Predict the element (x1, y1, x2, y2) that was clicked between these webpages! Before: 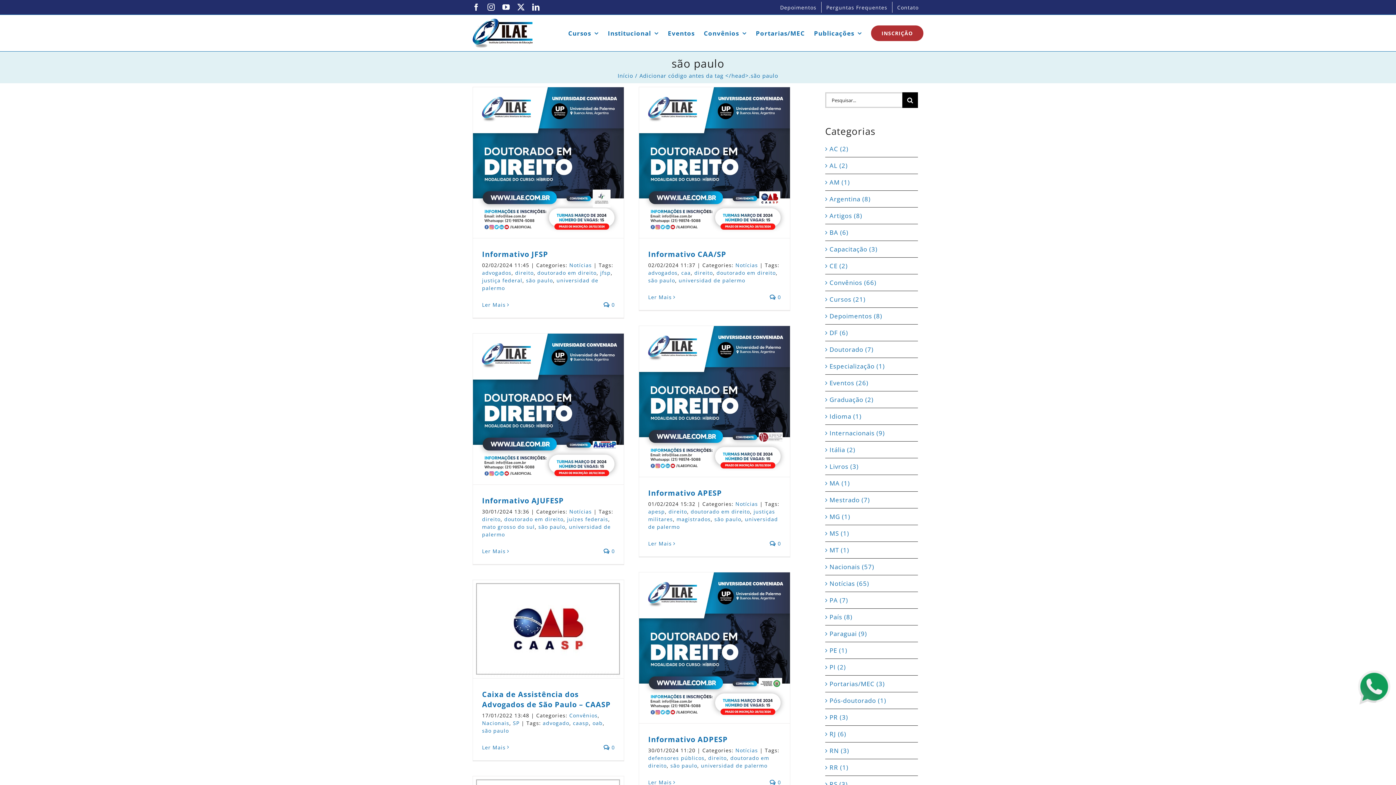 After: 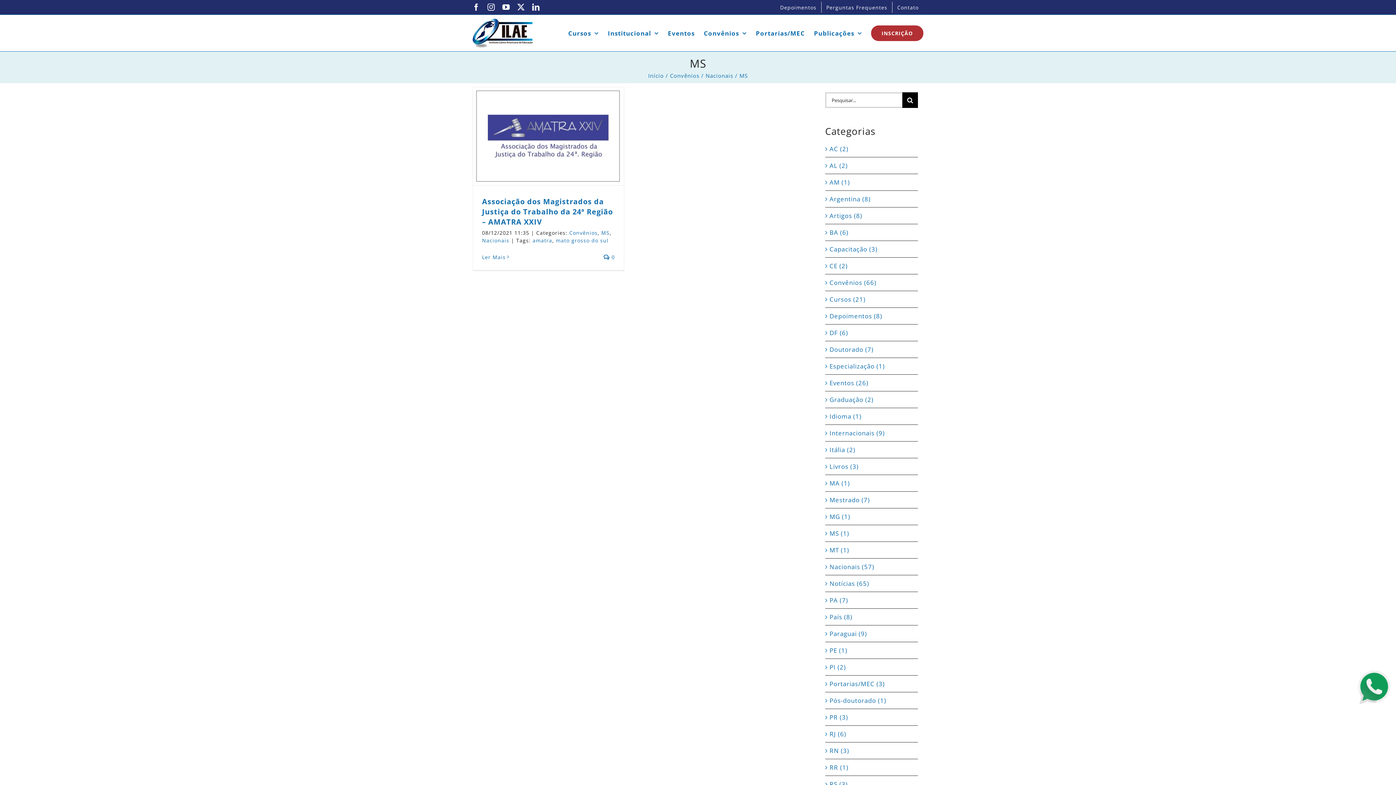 Action: bbox: (829, 528, 914, 538) label: MS (1)